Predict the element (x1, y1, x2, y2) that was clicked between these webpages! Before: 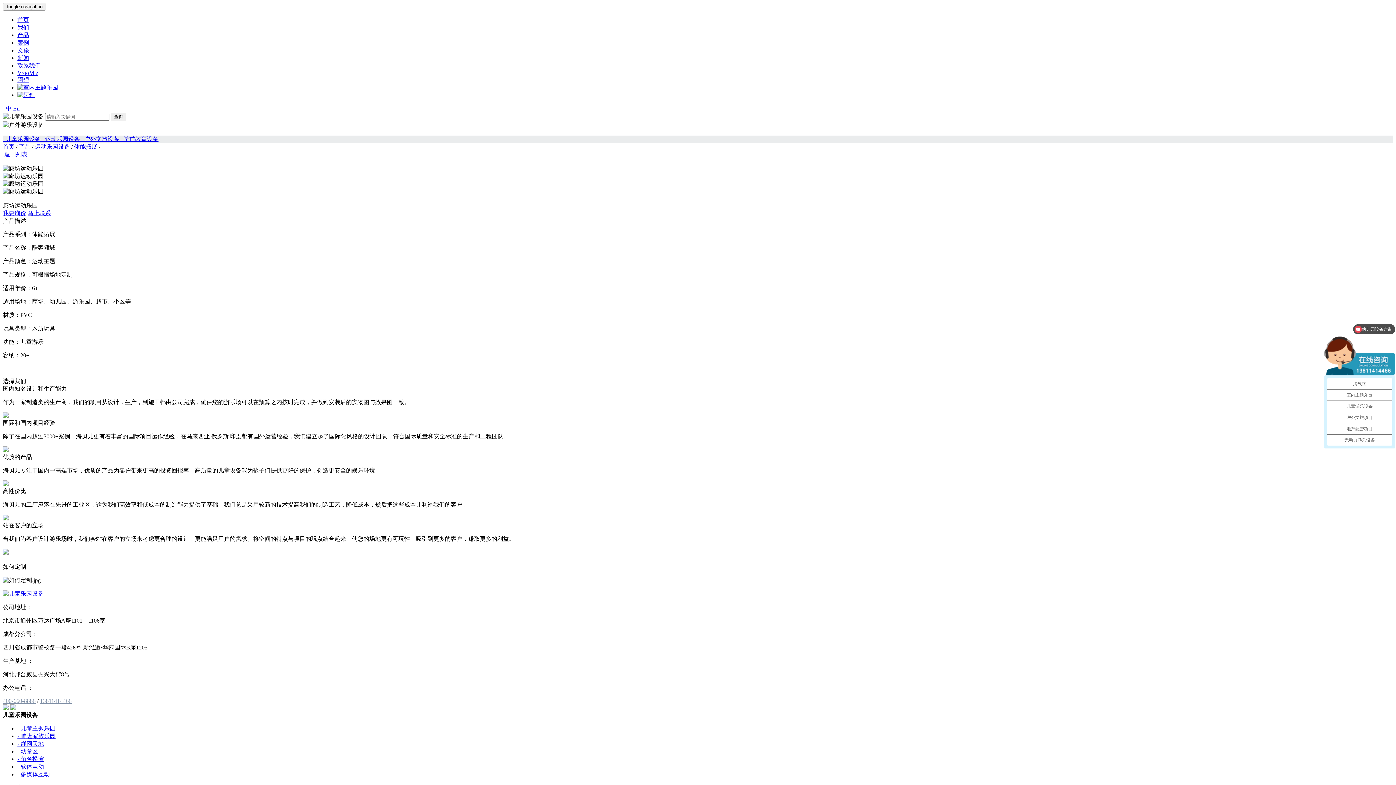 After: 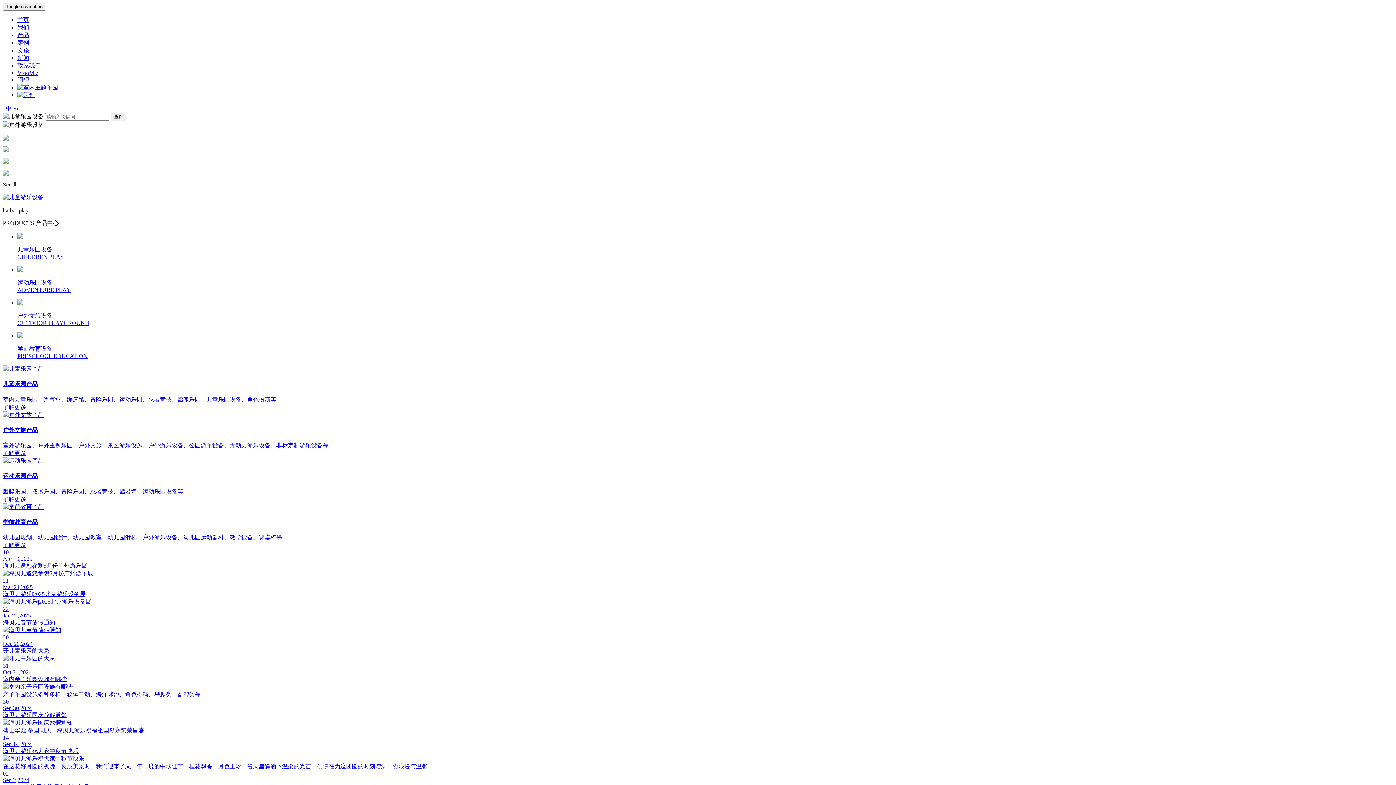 Action: label: 我要询价 bbox: (2, 210, 26, 216)